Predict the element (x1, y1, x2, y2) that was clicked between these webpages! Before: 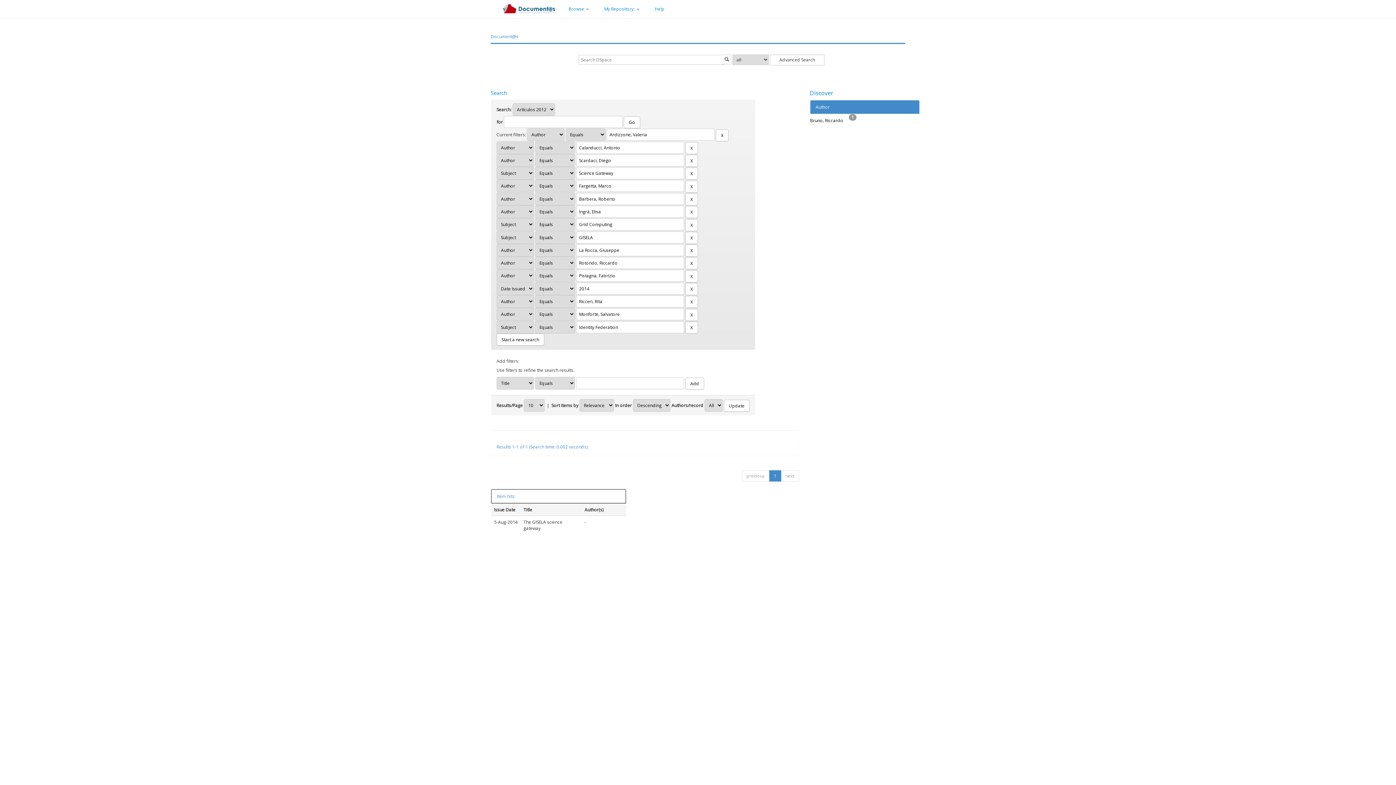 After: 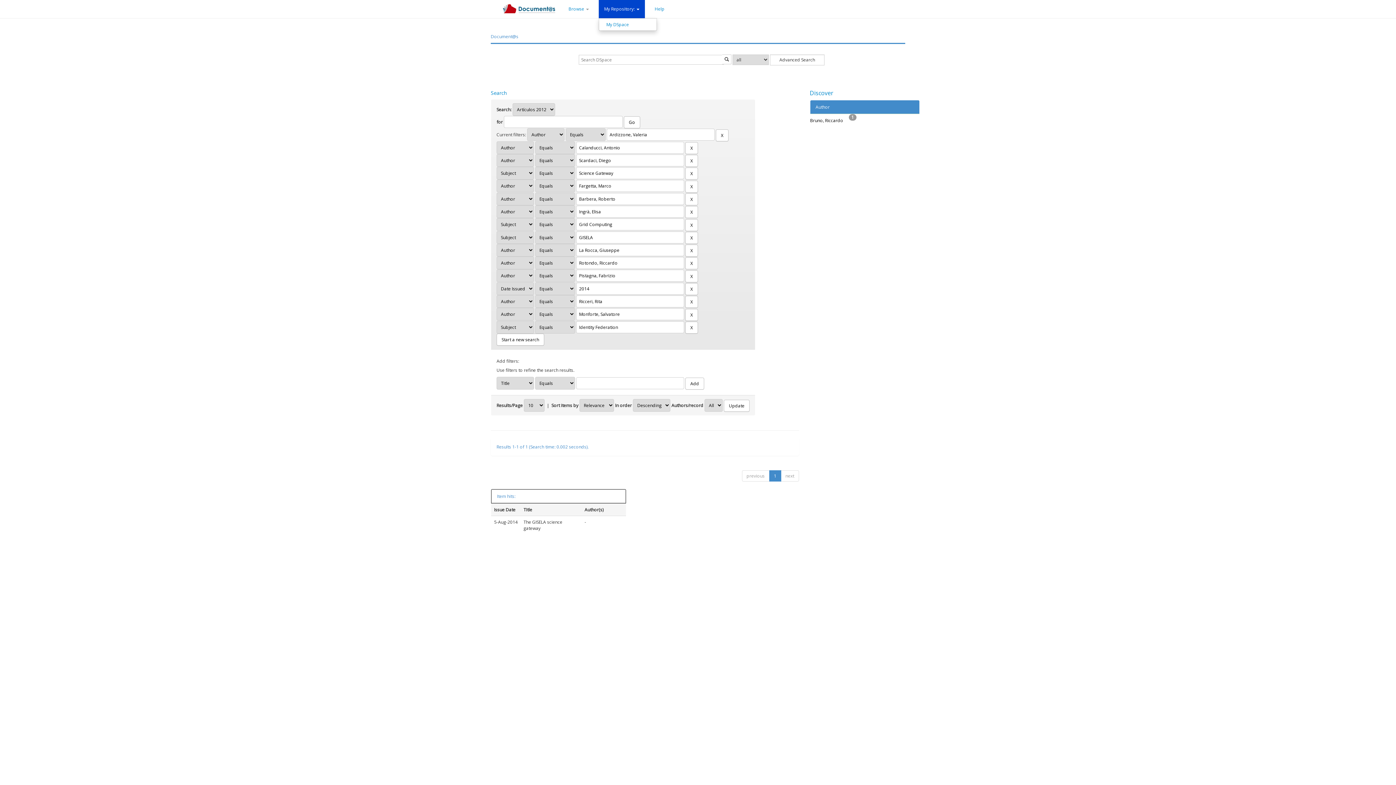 Action: bbox: (598, 0, 645, 18) label: My Repository: 